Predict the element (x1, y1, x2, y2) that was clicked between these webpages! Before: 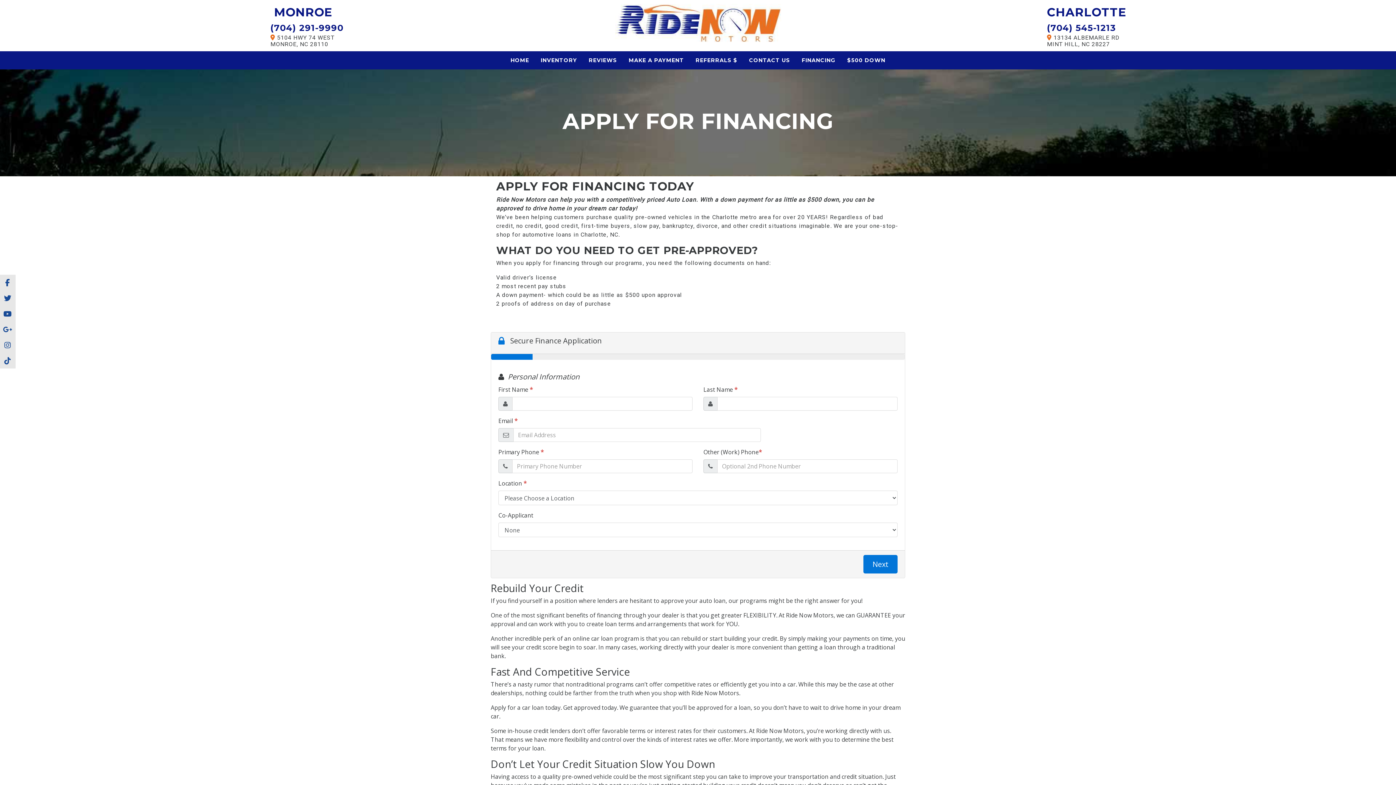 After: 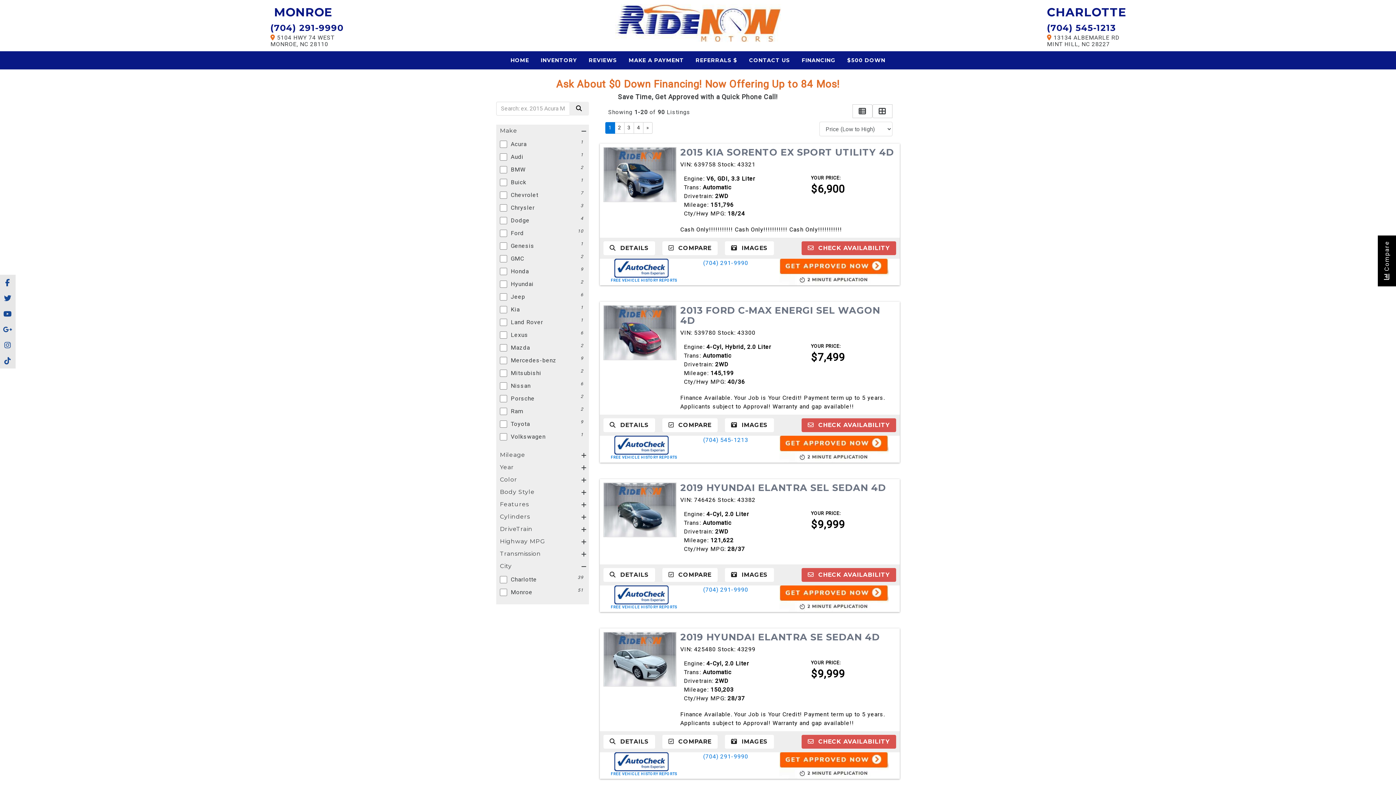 Action: bbox: (535, 51, 583, 69) label: INVENTORY